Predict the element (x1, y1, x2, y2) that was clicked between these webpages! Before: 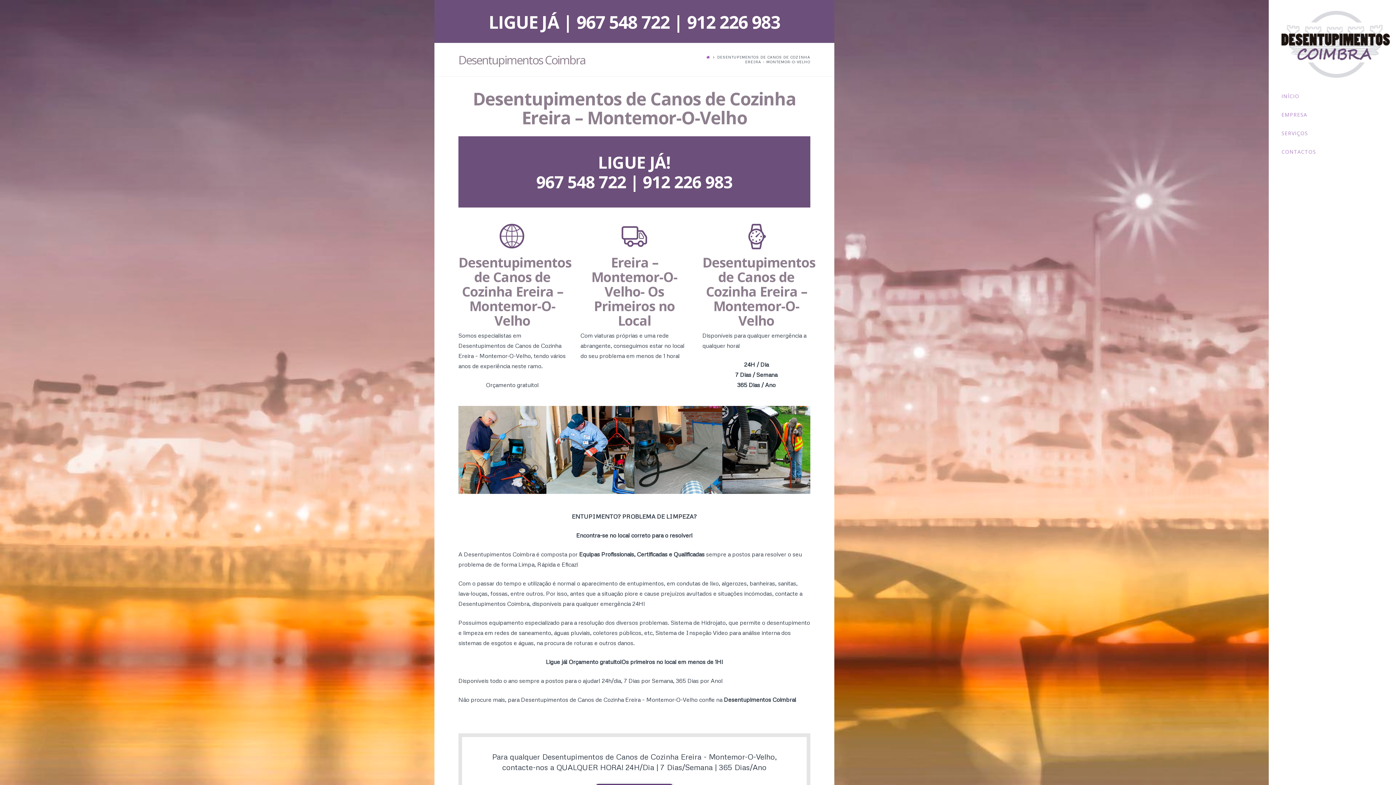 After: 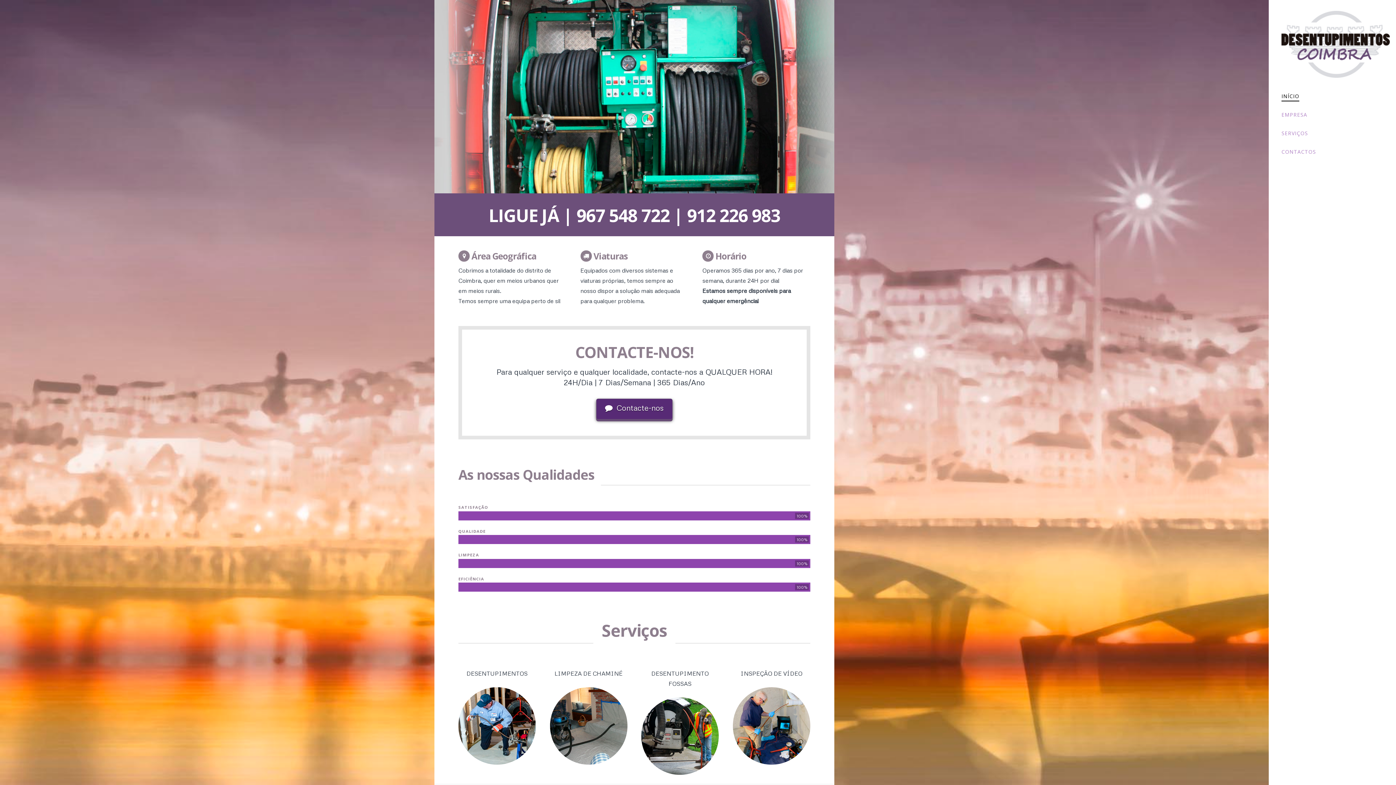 Action: label: INÍCIO bbox: (1269, 88, 1396, 106)